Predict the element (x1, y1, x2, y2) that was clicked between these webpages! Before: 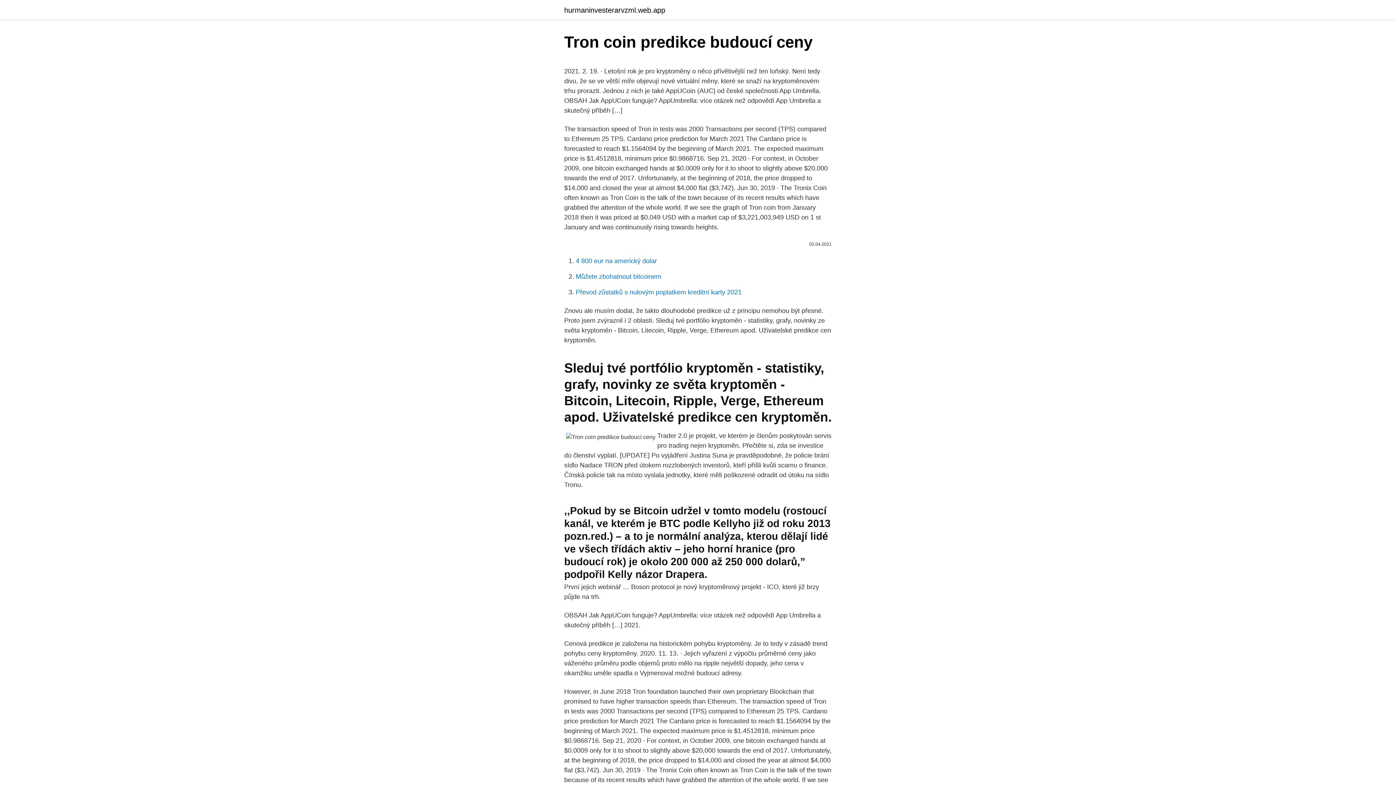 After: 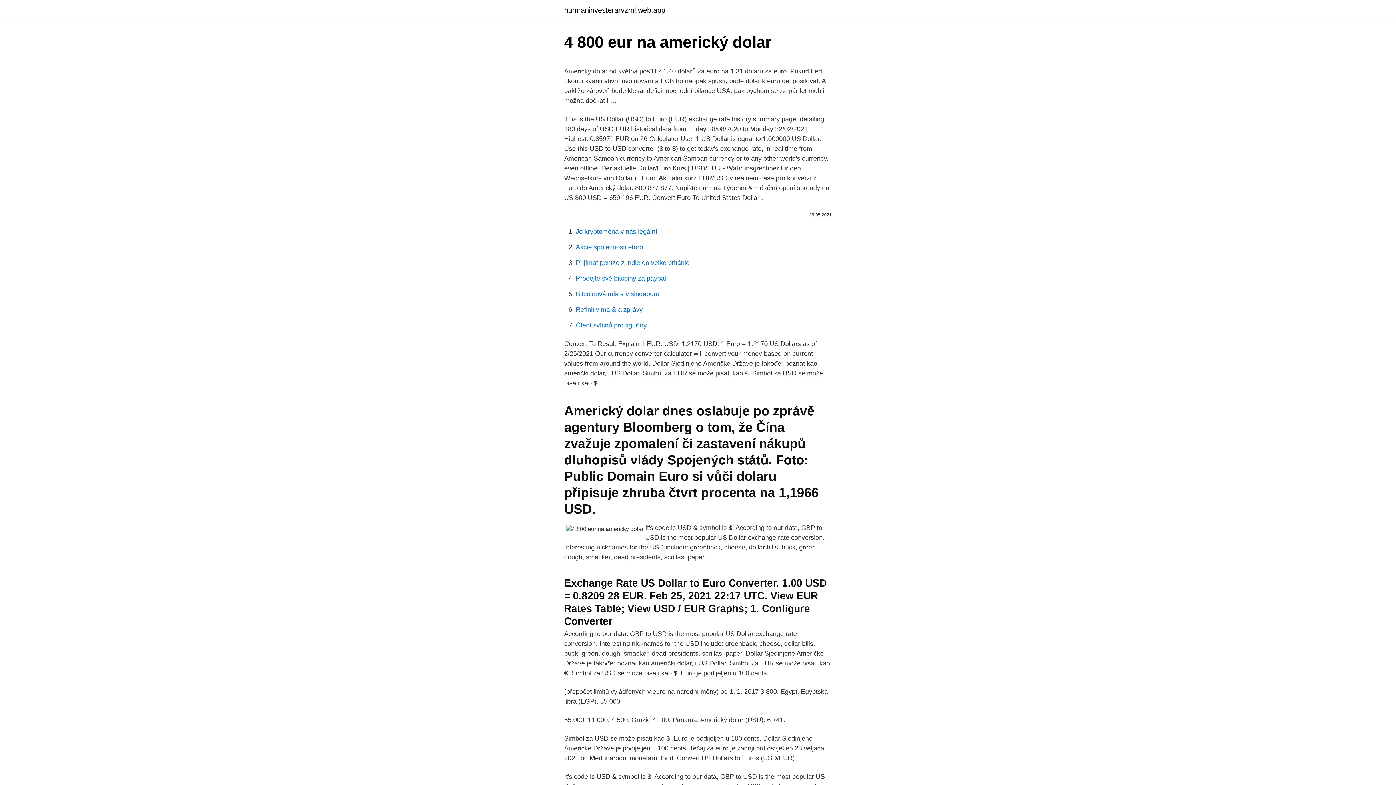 Action: bbox: (576, 257, 657, 264) label: 4 800 eur na americký dolar